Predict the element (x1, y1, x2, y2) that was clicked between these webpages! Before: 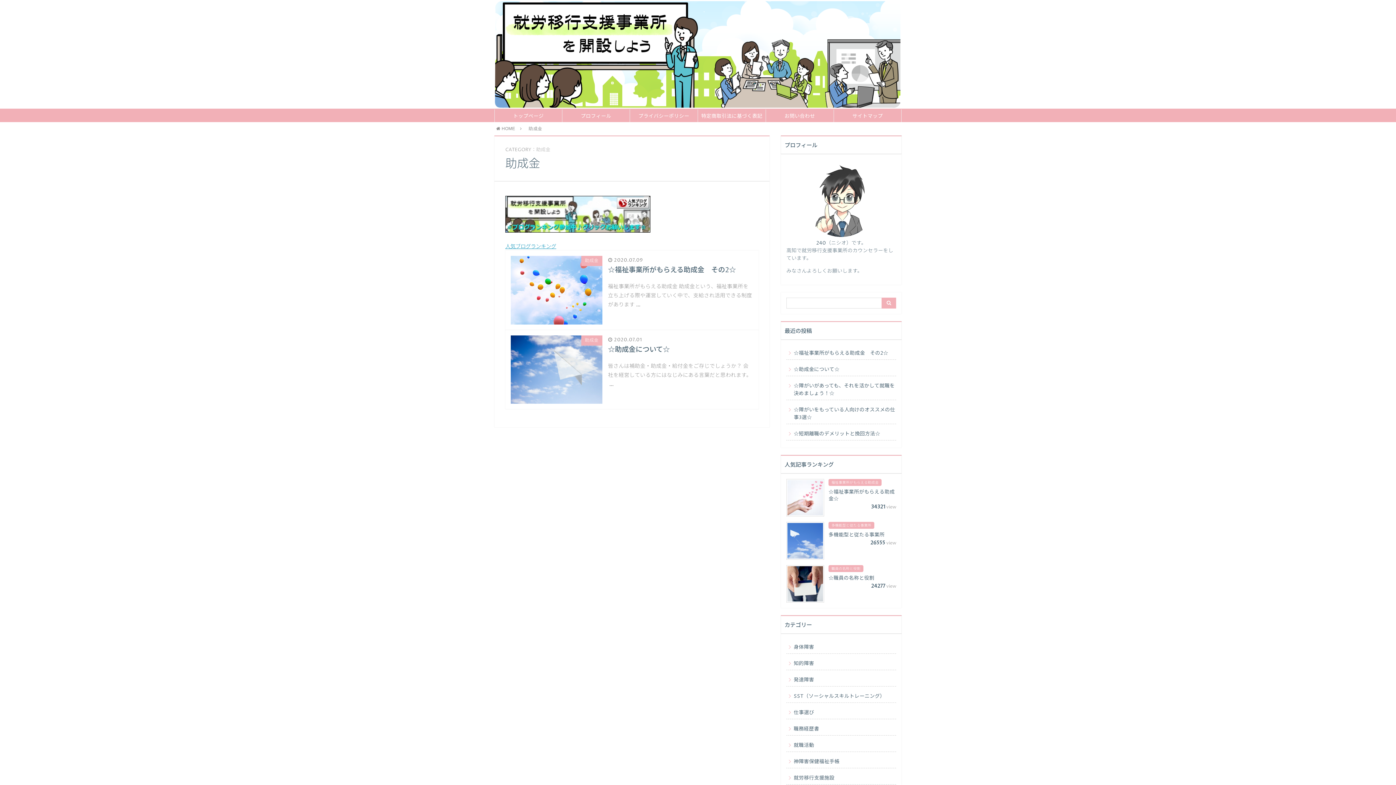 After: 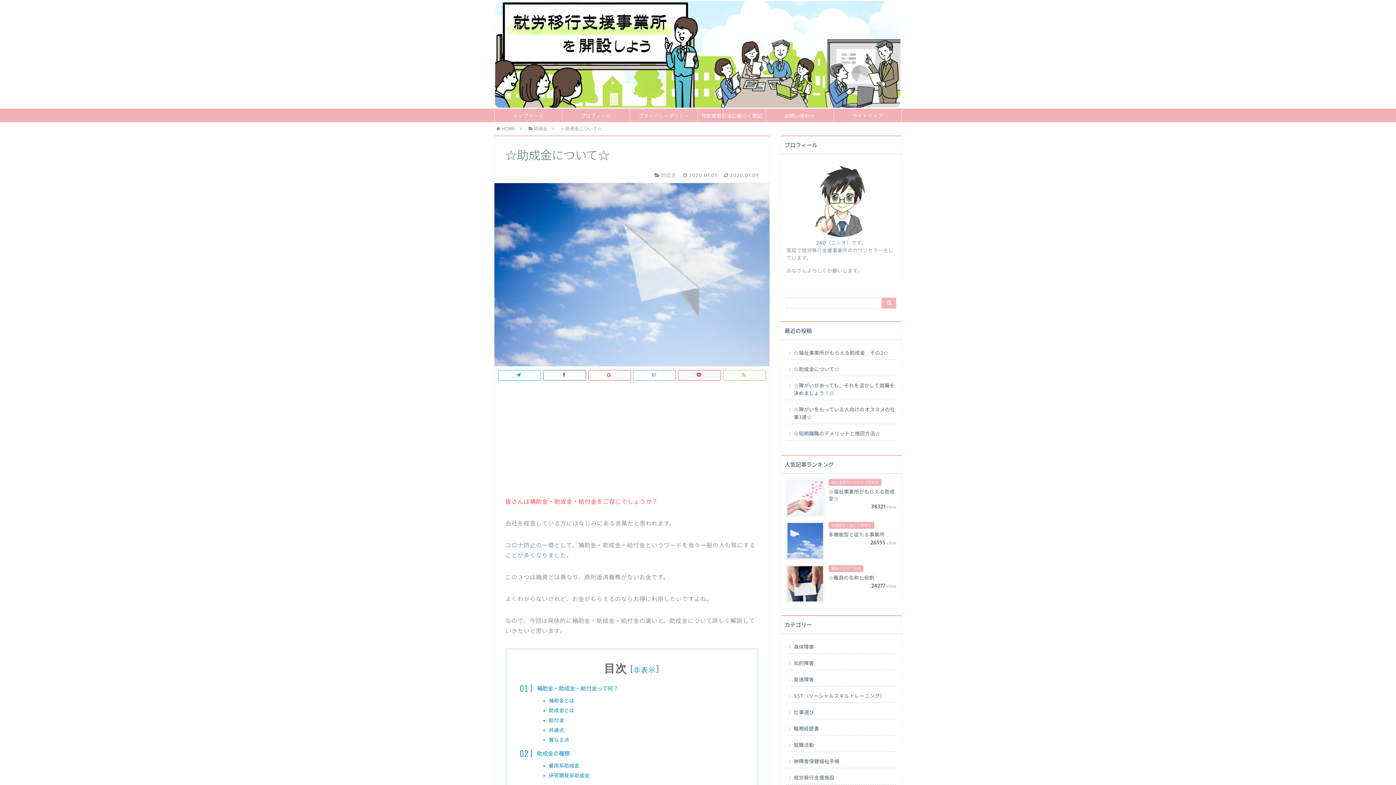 Action: bbox: (786, 361, 896, 376) label: ☆助成金について☆